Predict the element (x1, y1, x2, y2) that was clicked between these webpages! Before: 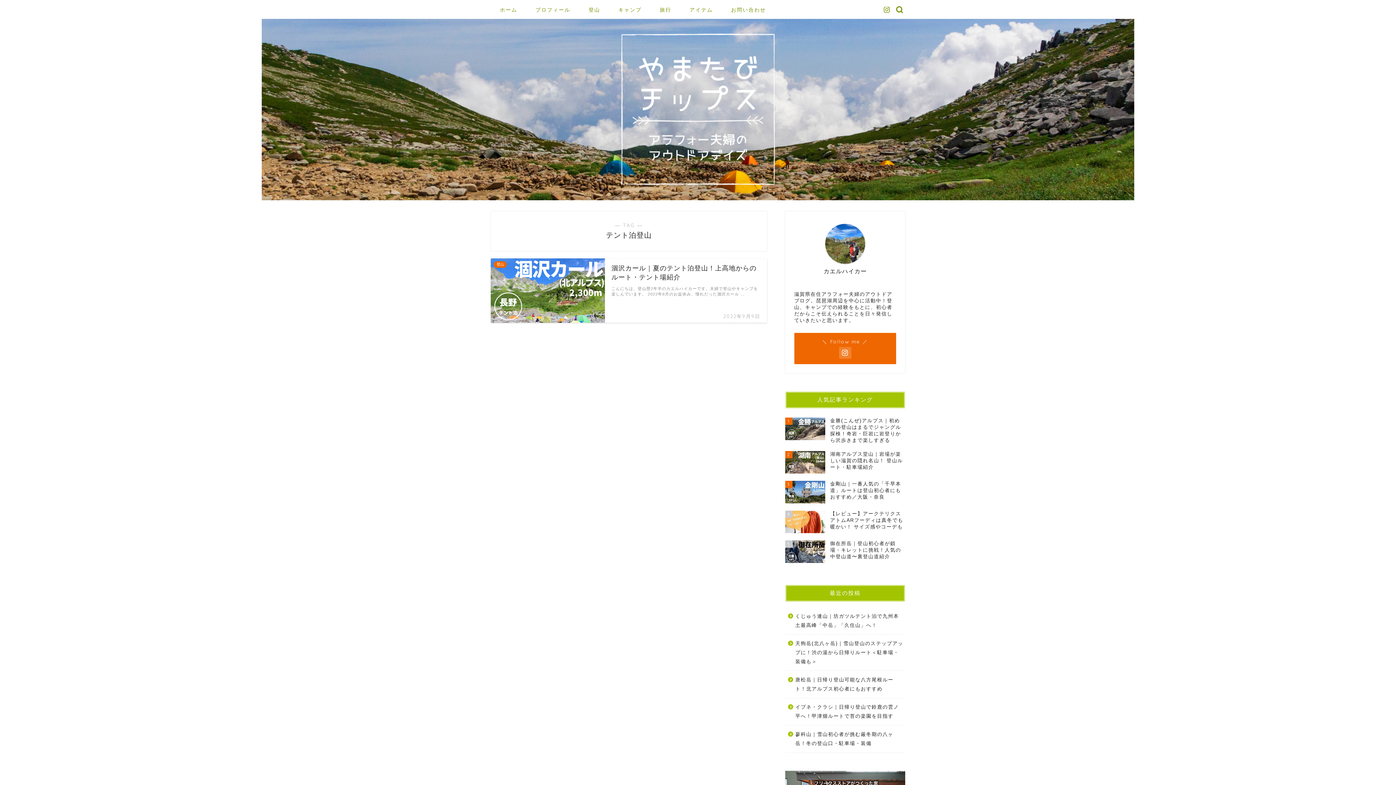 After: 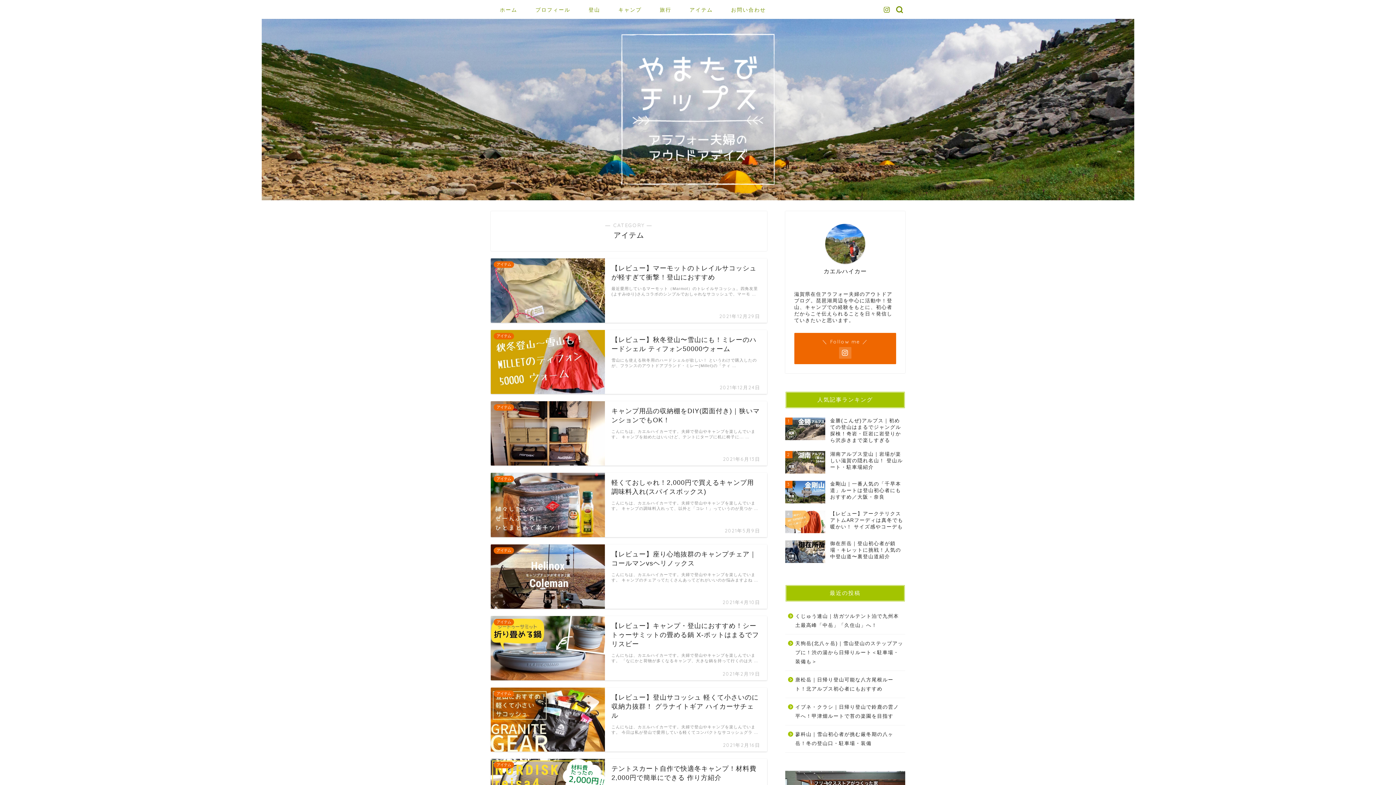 Action: label: アイテム bbox: (680, 4, 722, 18)